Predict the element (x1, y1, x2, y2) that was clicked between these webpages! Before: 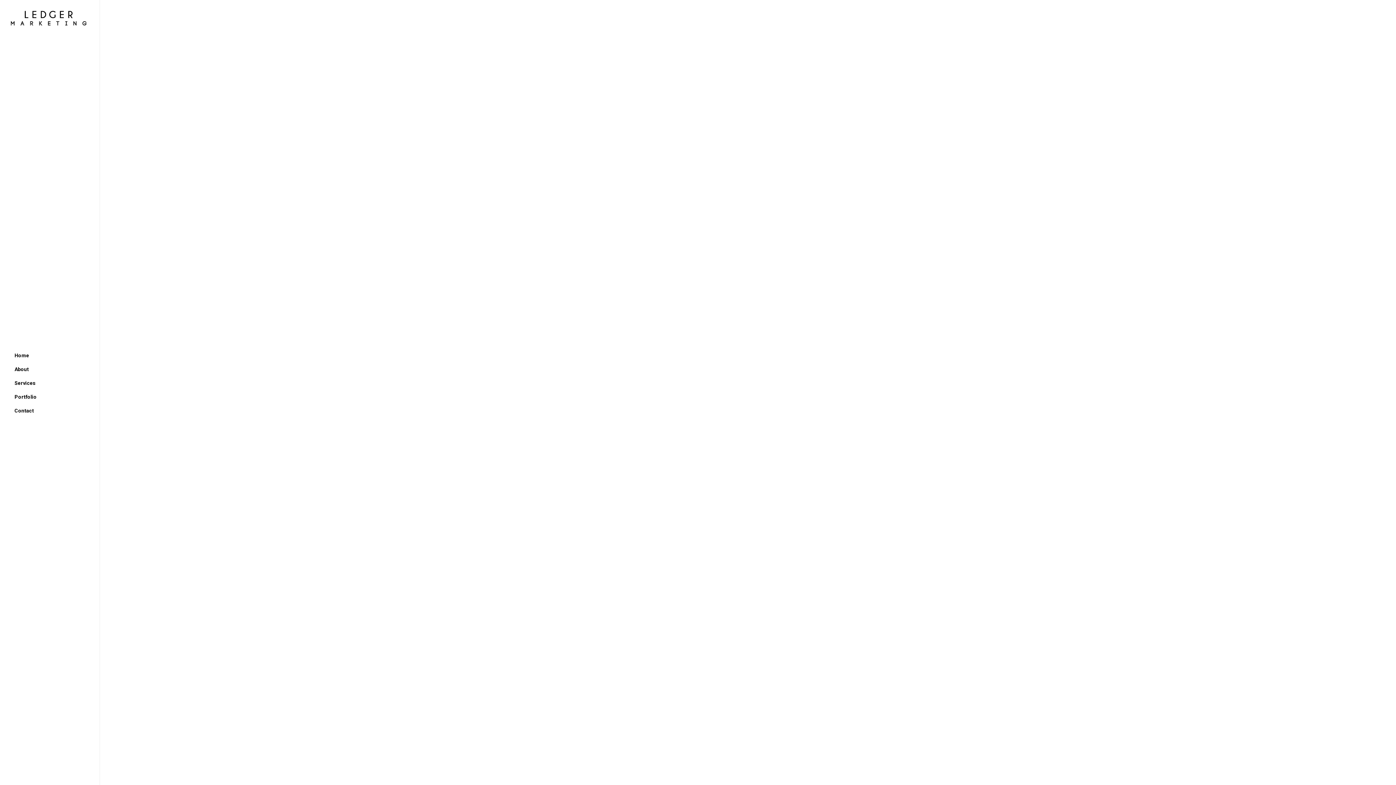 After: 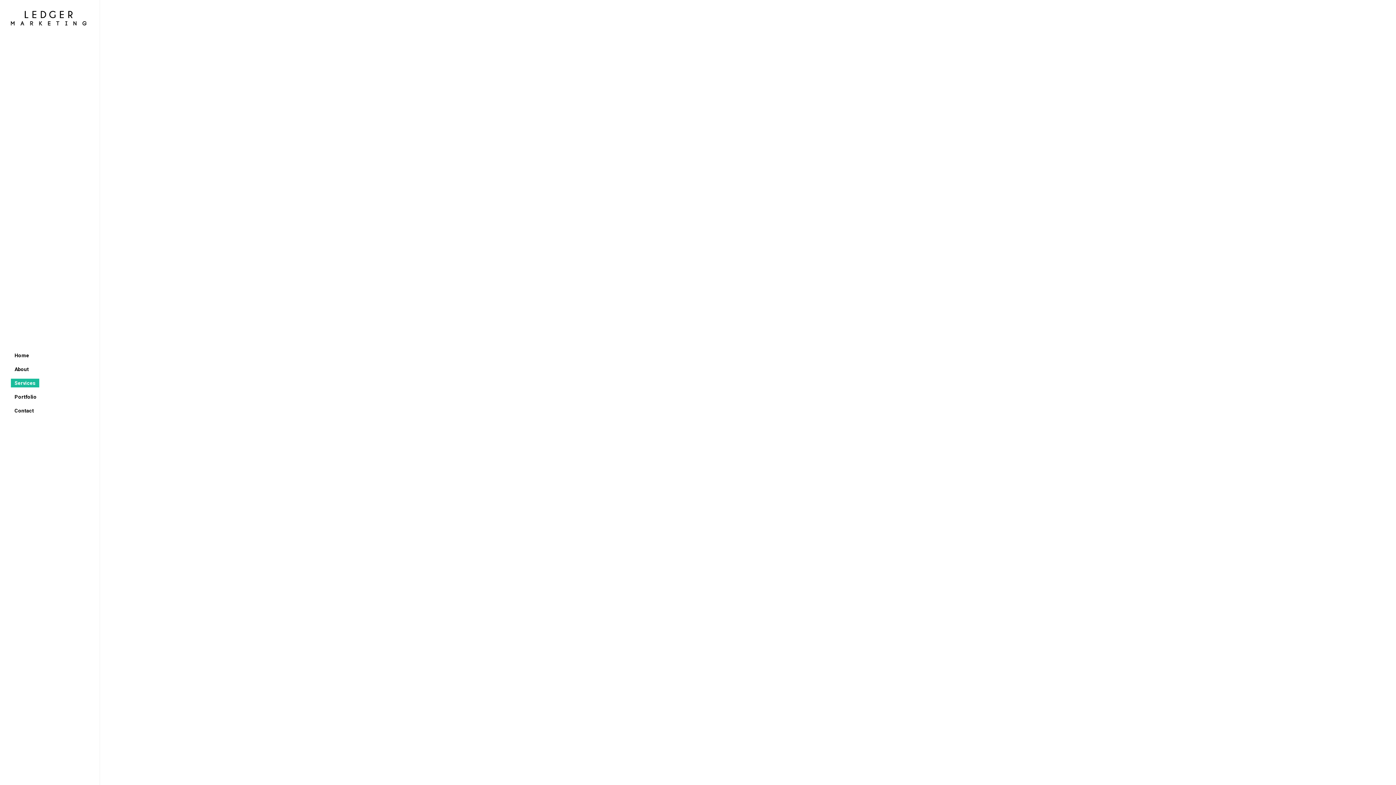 Action: label: Services bbox: (10, 376, 39, 390)